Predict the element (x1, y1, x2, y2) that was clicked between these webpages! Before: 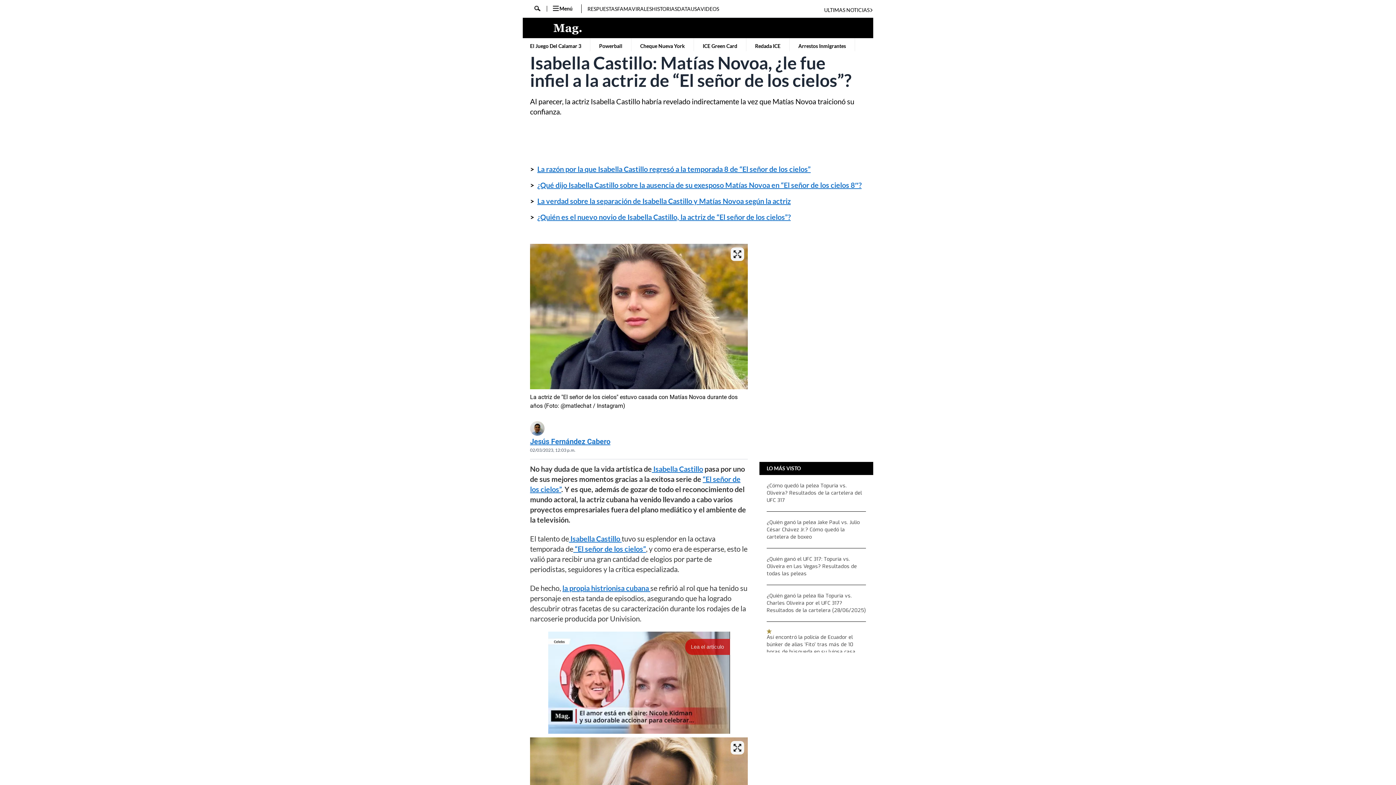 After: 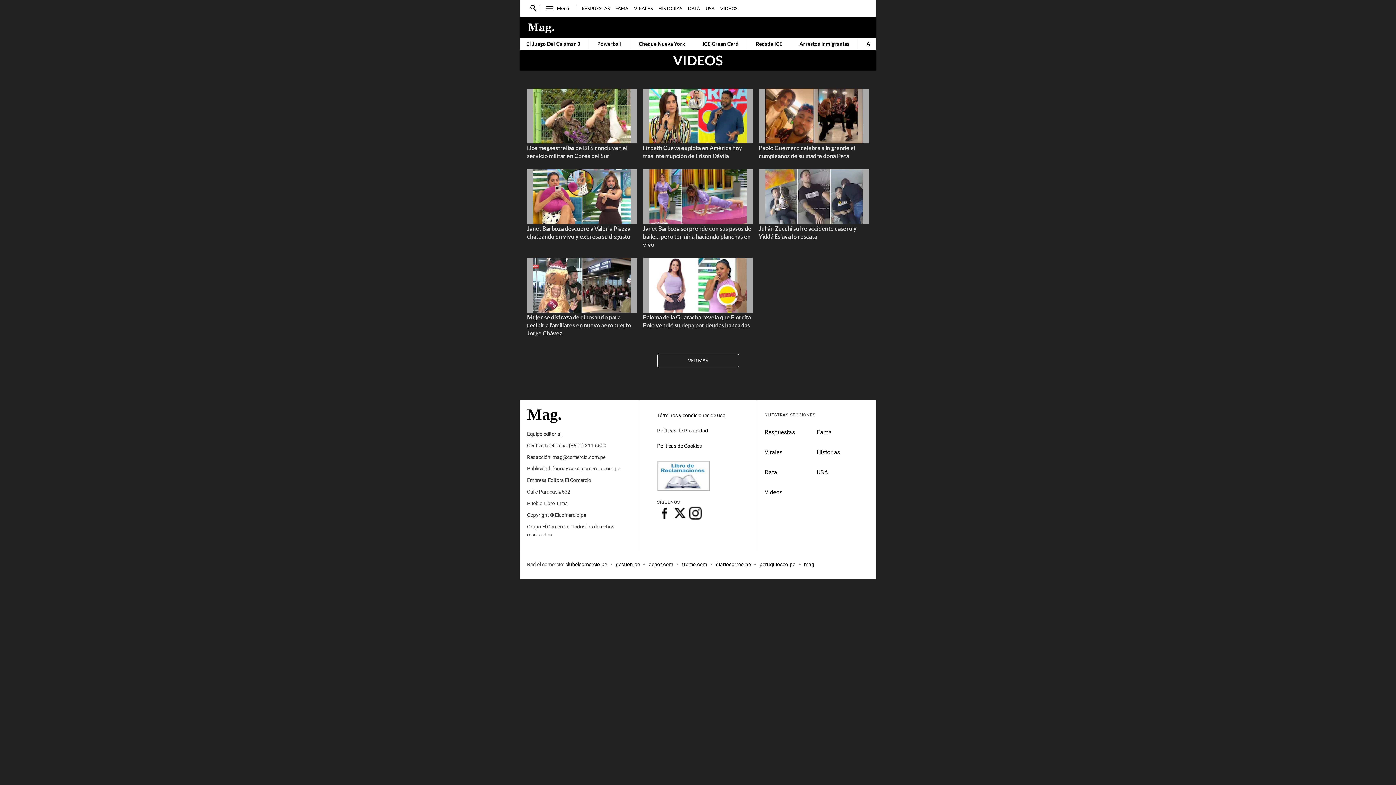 Action: label: VIDEOS bbox: (700, 5, 719, 12)